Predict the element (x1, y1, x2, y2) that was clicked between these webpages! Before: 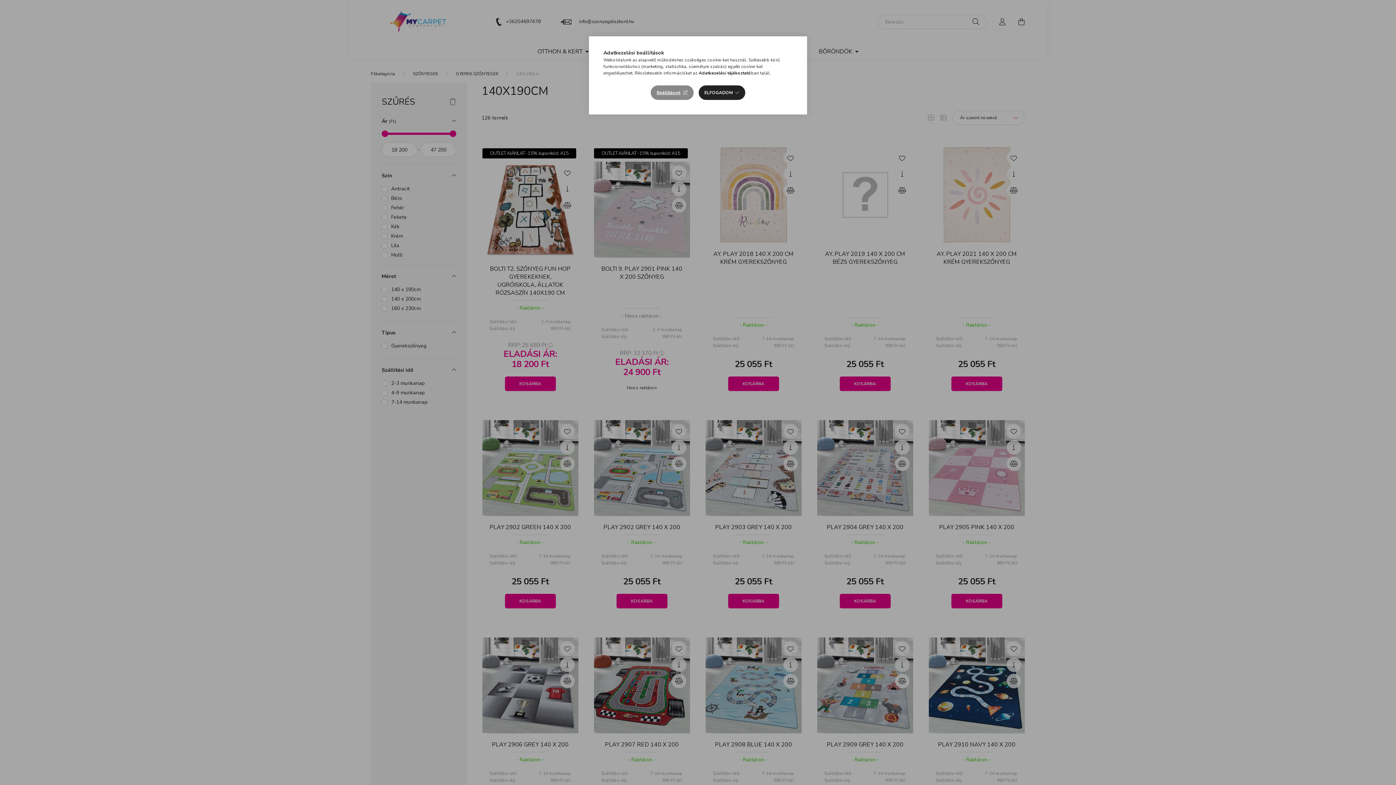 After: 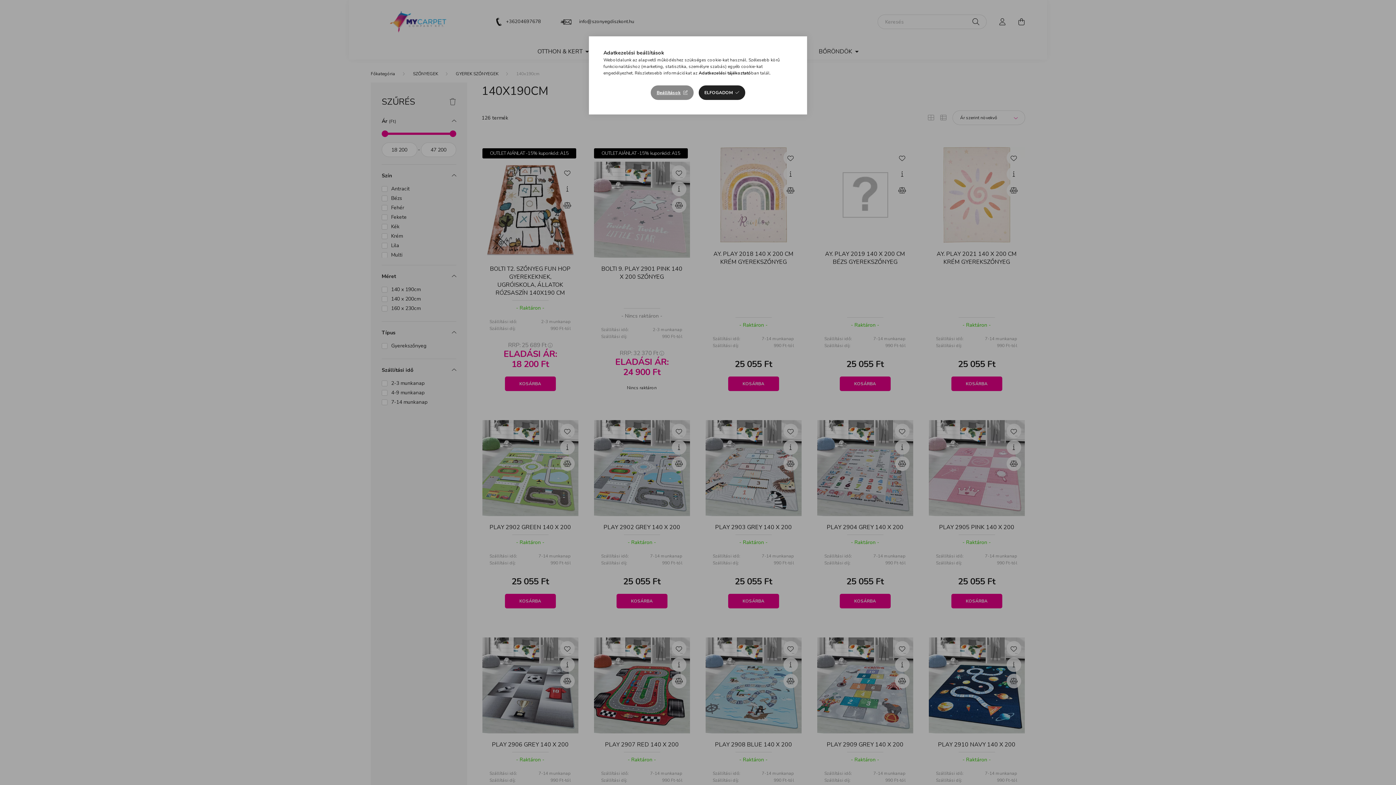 Action: bbox: (698, 70, 751, 76) label: Adatkezelési tájékoztató